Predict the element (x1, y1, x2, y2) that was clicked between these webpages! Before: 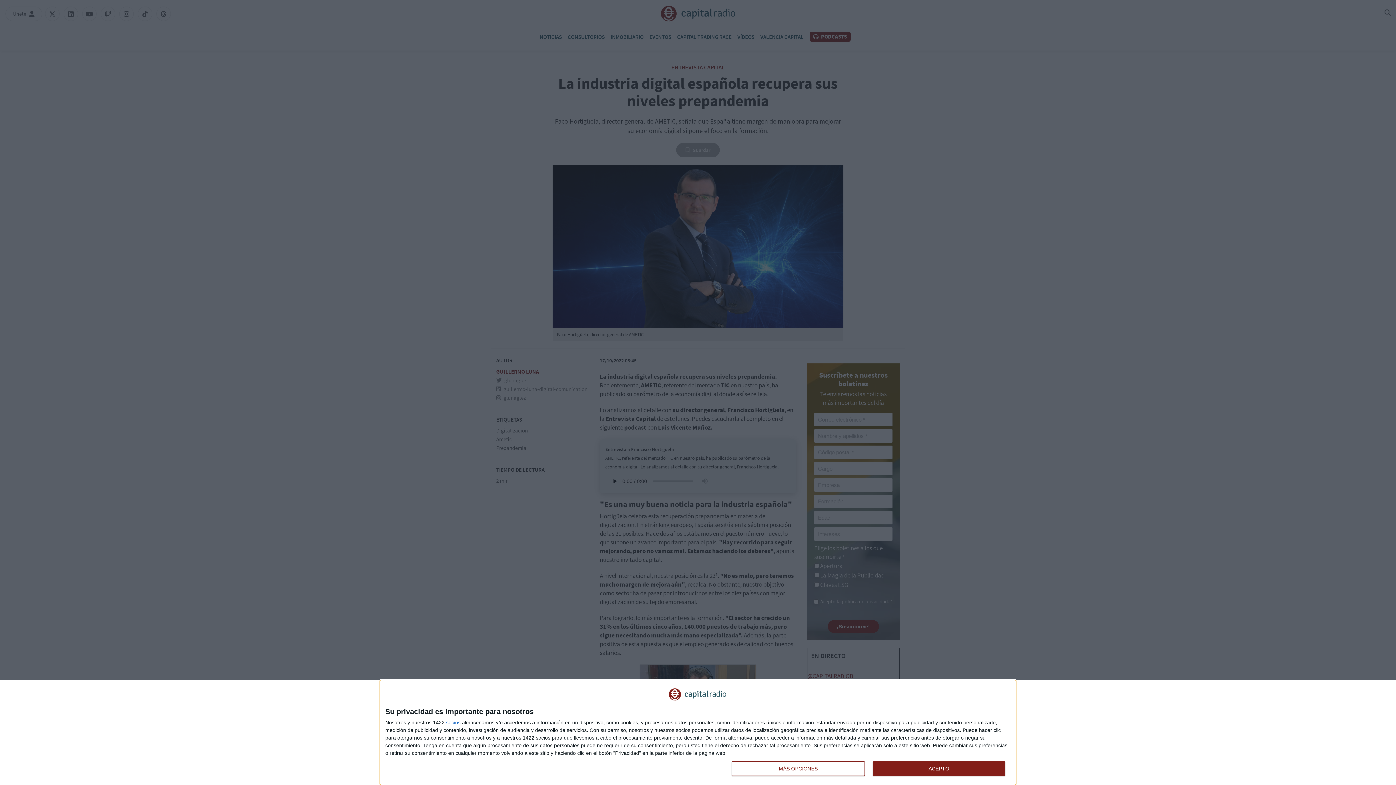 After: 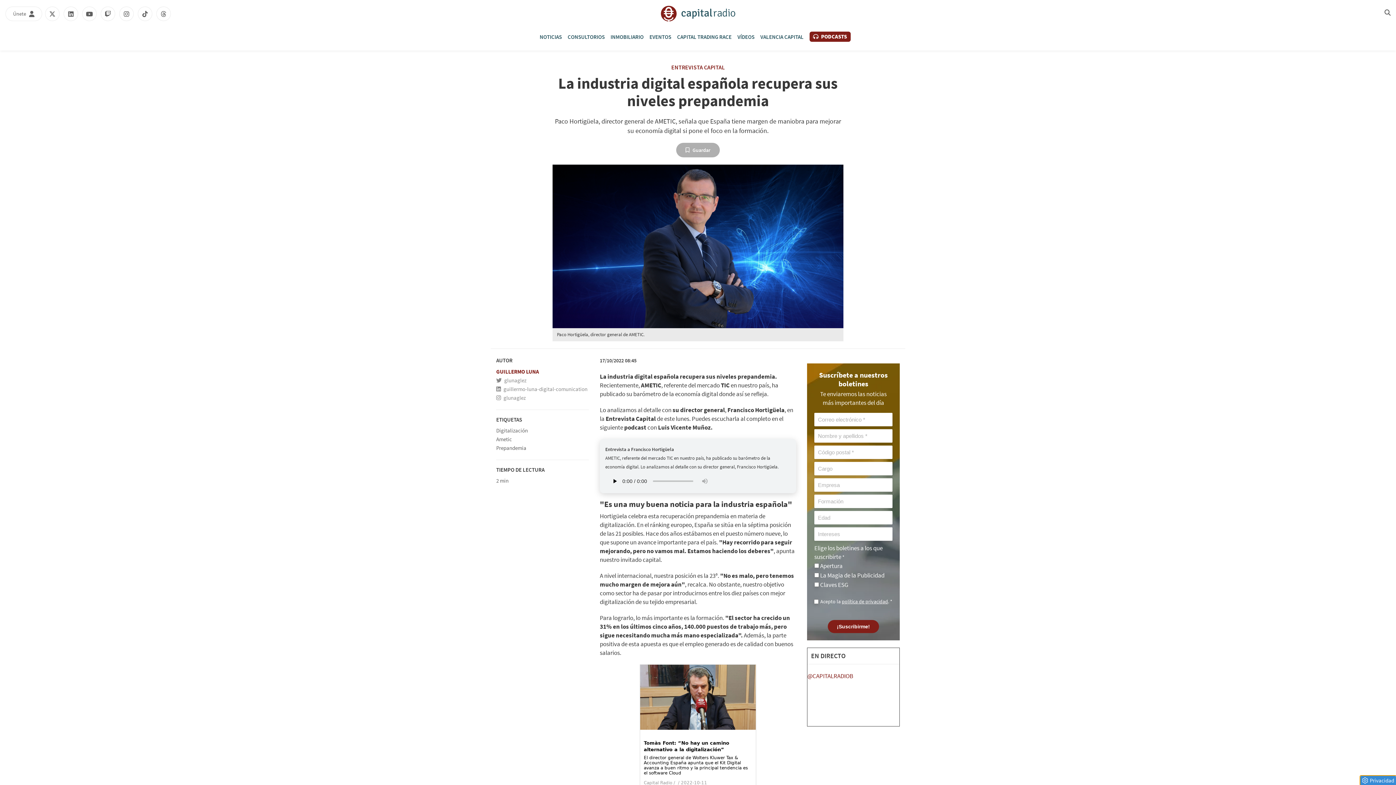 Action: label: ACEPTO bbox: (872, 761, 1005, 776)